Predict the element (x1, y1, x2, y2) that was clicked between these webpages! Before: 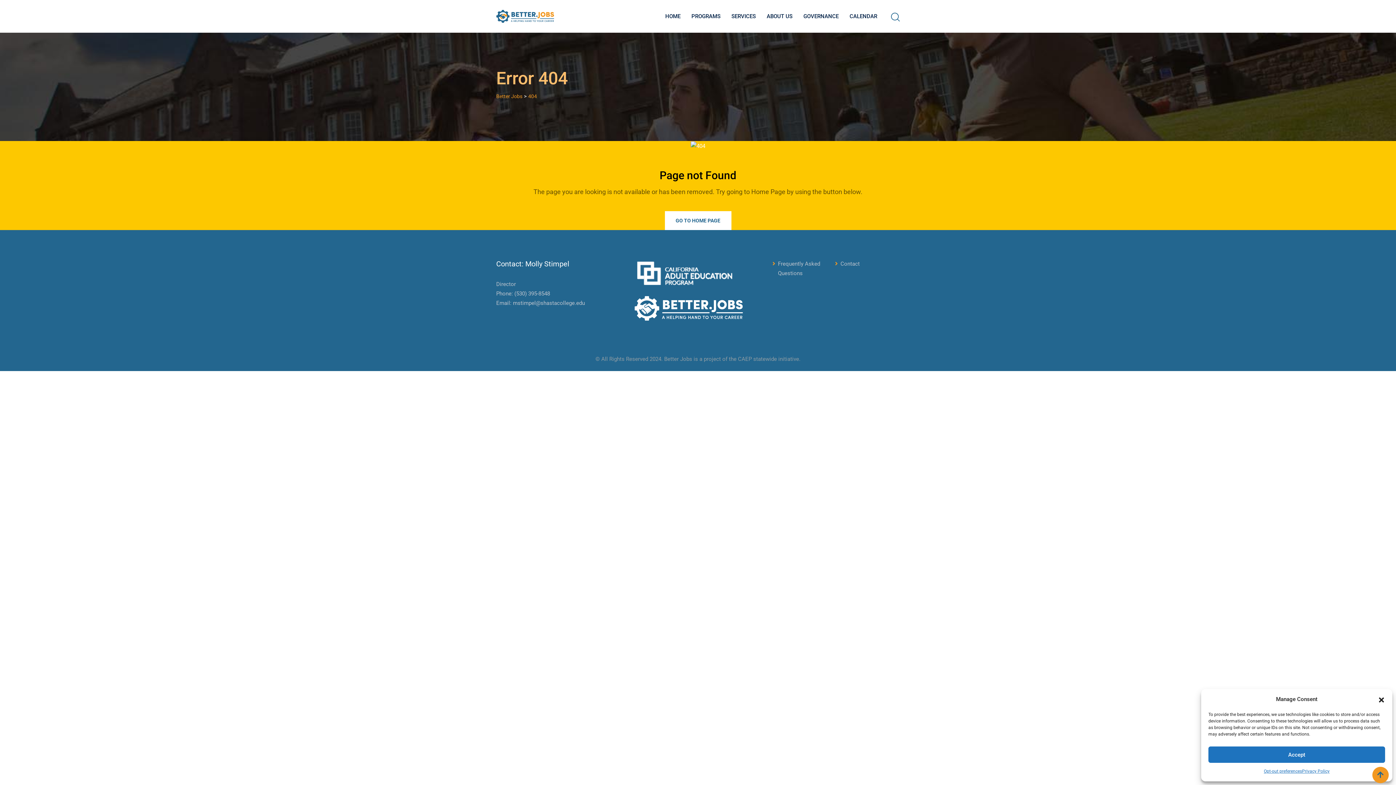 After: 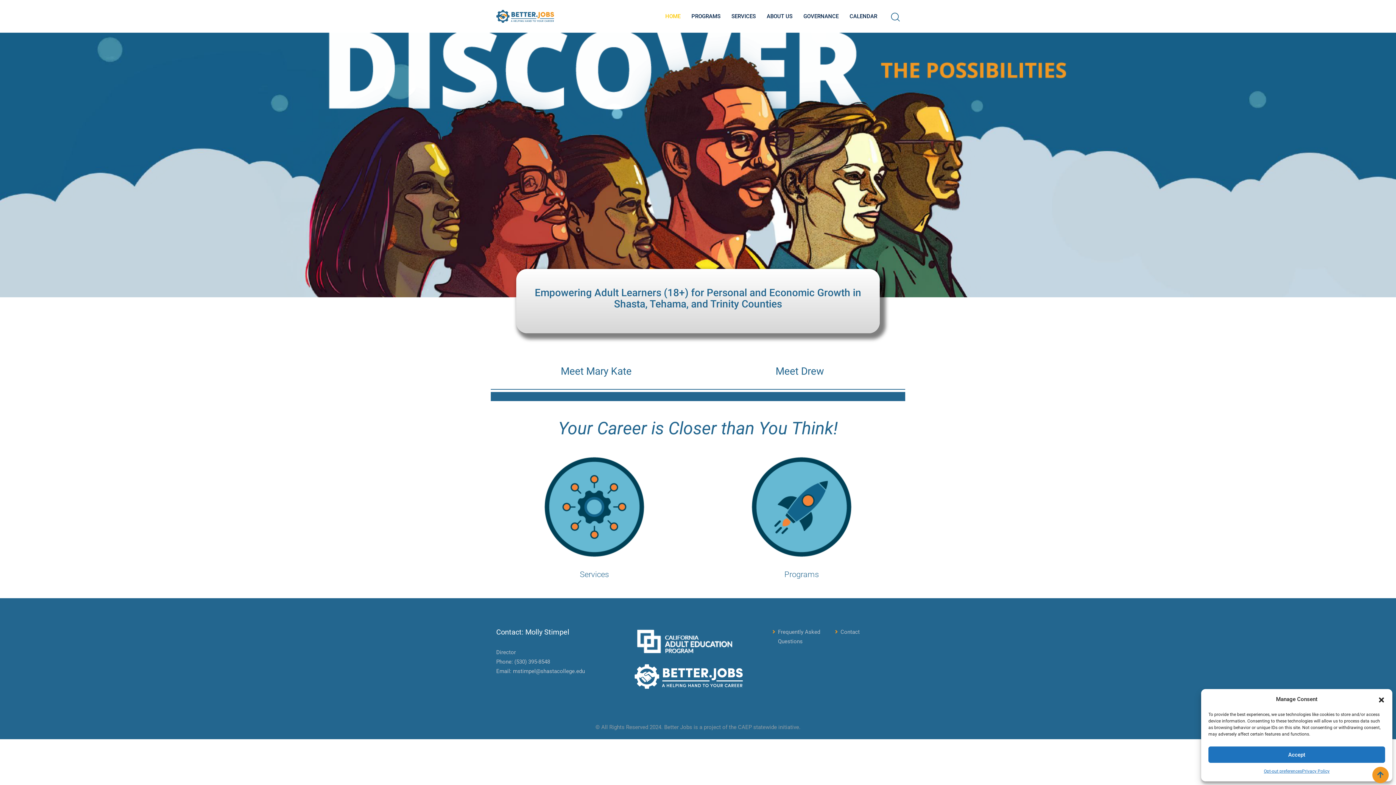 Action: bbox: (660, 0, 685, 32) label: HOME